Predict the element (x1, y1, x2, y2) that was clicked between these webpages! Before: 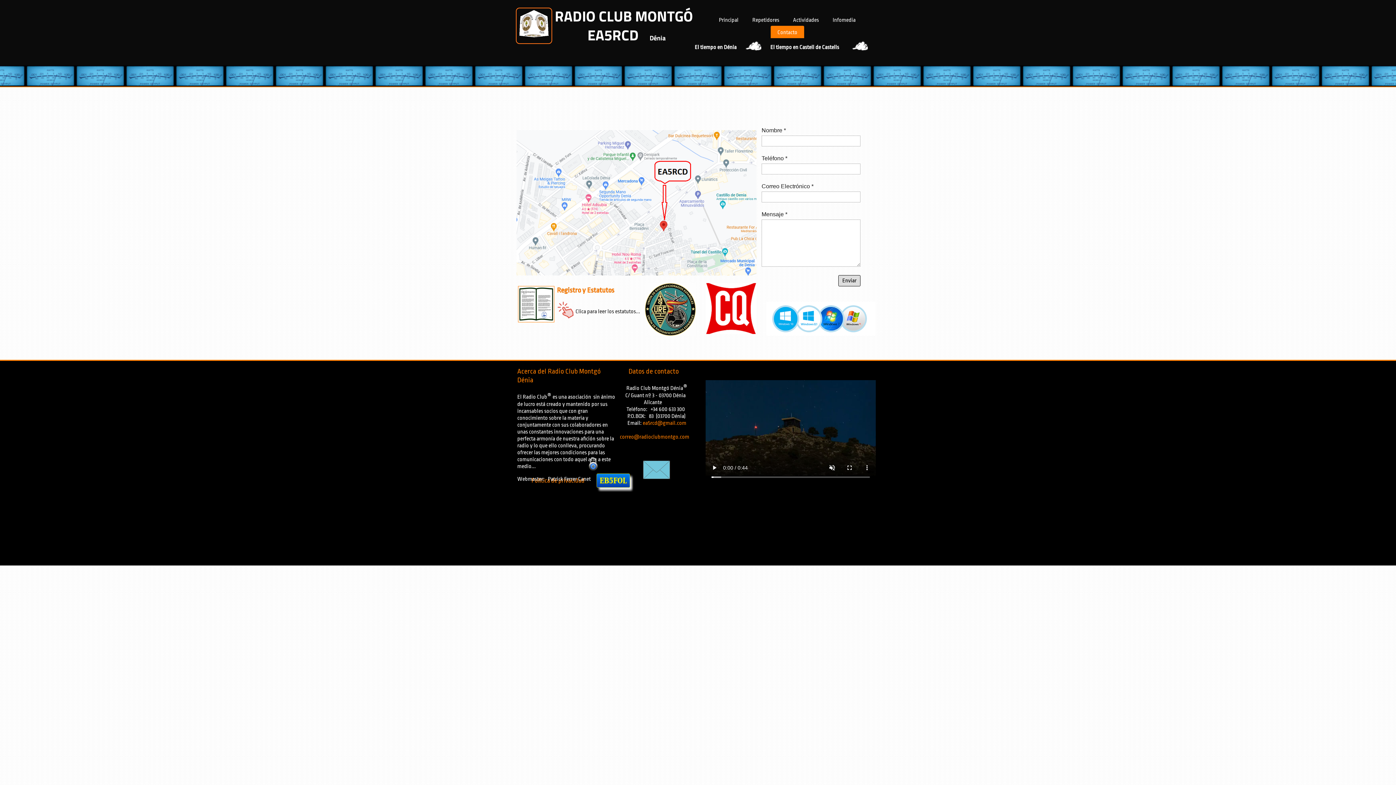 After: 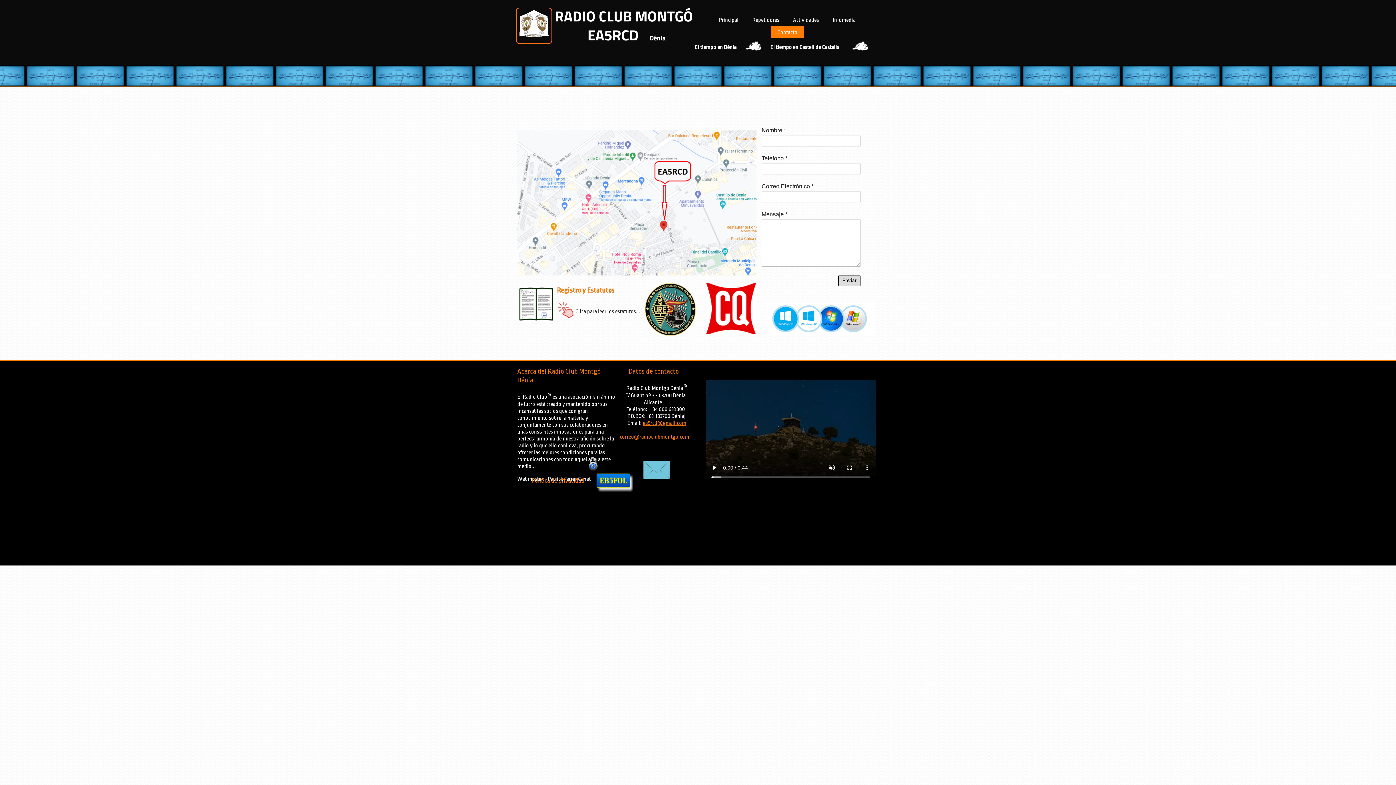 Action: label: ea5rcd@gmail.com bbox: (642, 420, 686, 426)